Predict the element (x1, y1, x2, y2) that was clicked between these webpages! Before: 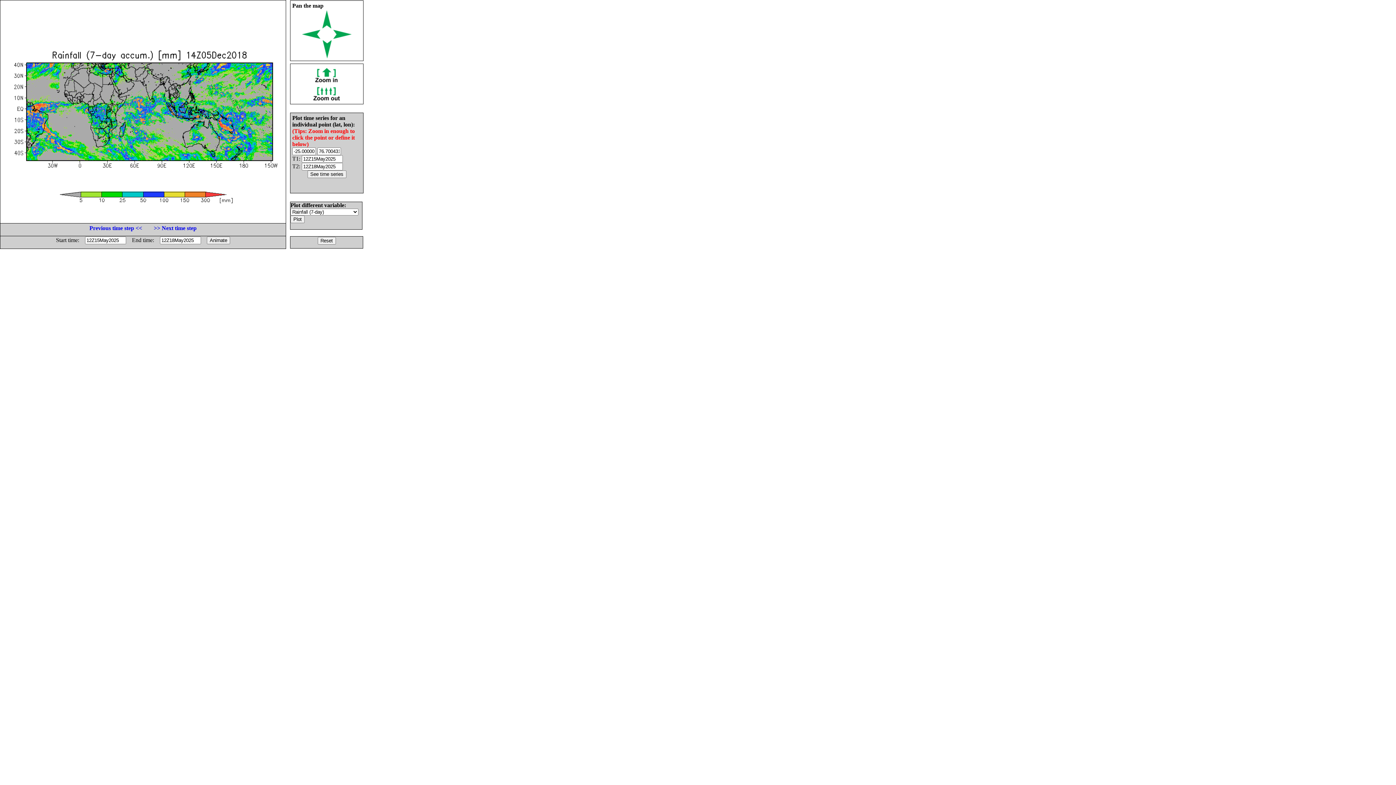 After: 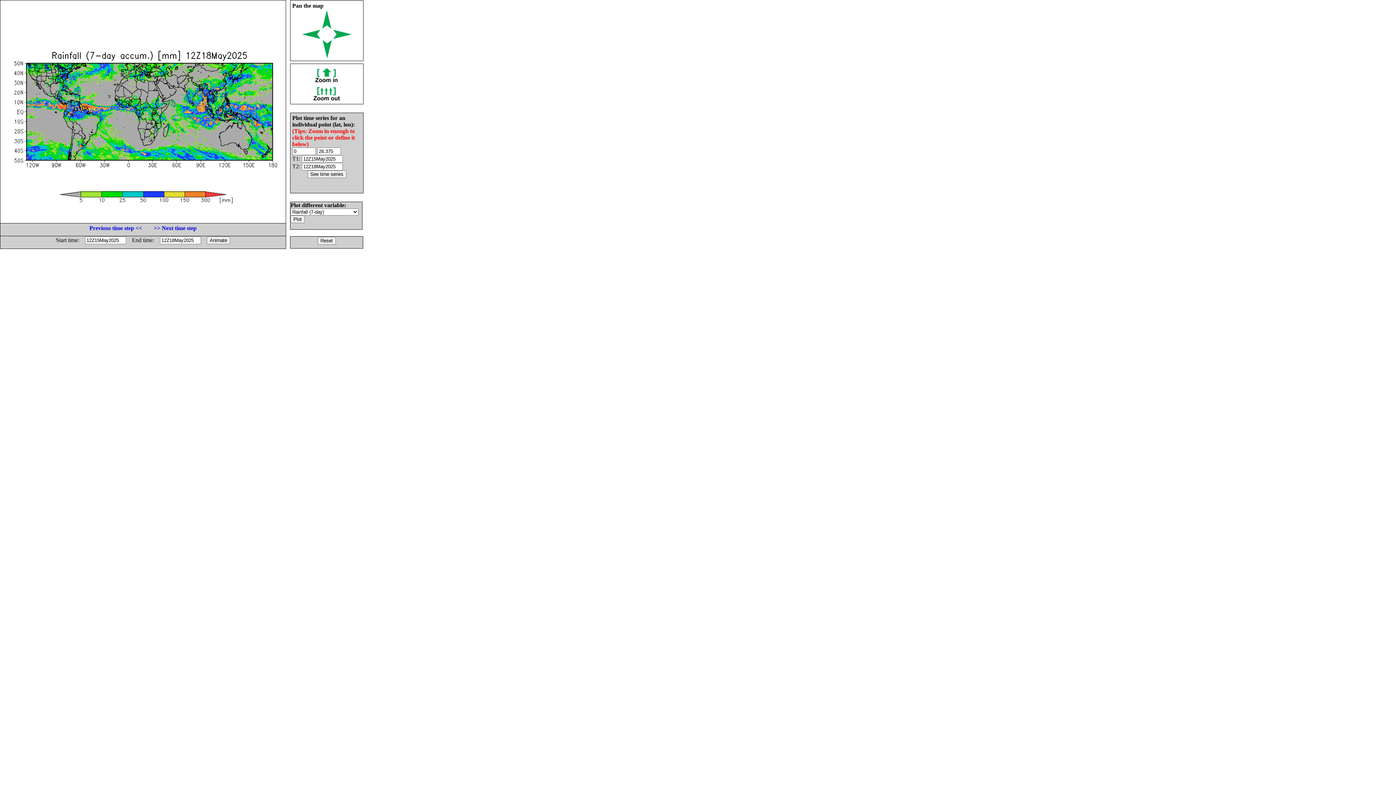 Action: bbox: (317, 237, 335, 243)